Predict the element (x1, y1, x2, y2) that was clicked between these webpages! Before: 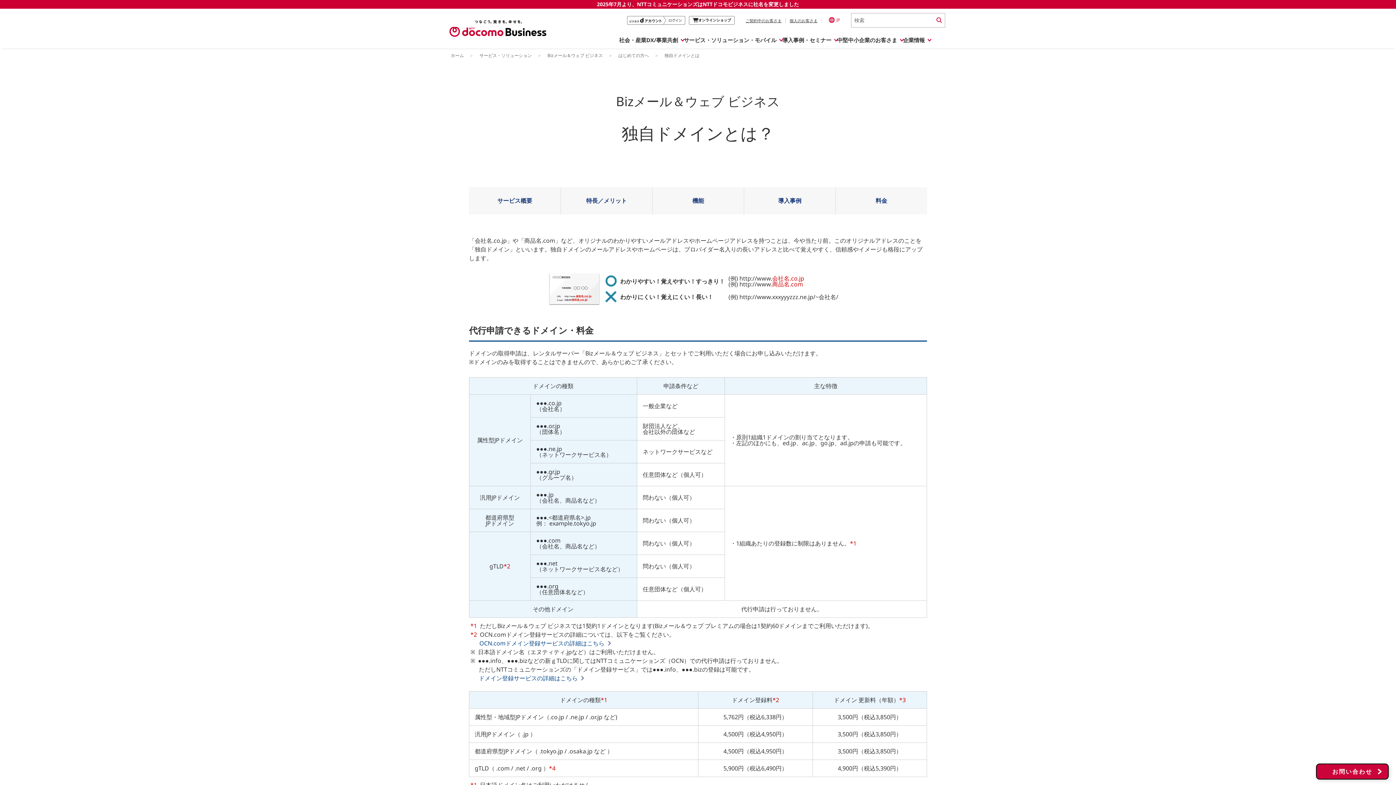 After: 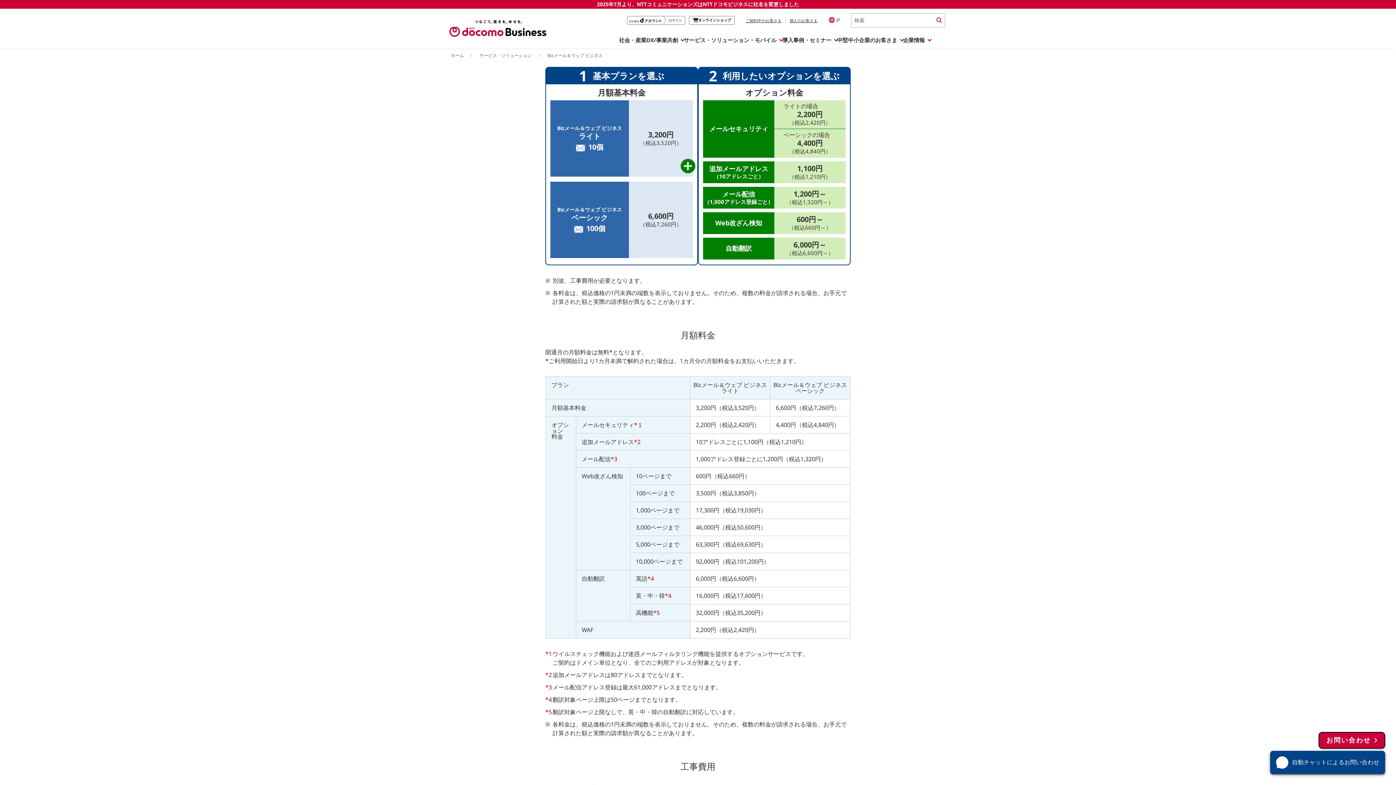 Action: label: 料金 bbox: (836, 187, 927, 214)